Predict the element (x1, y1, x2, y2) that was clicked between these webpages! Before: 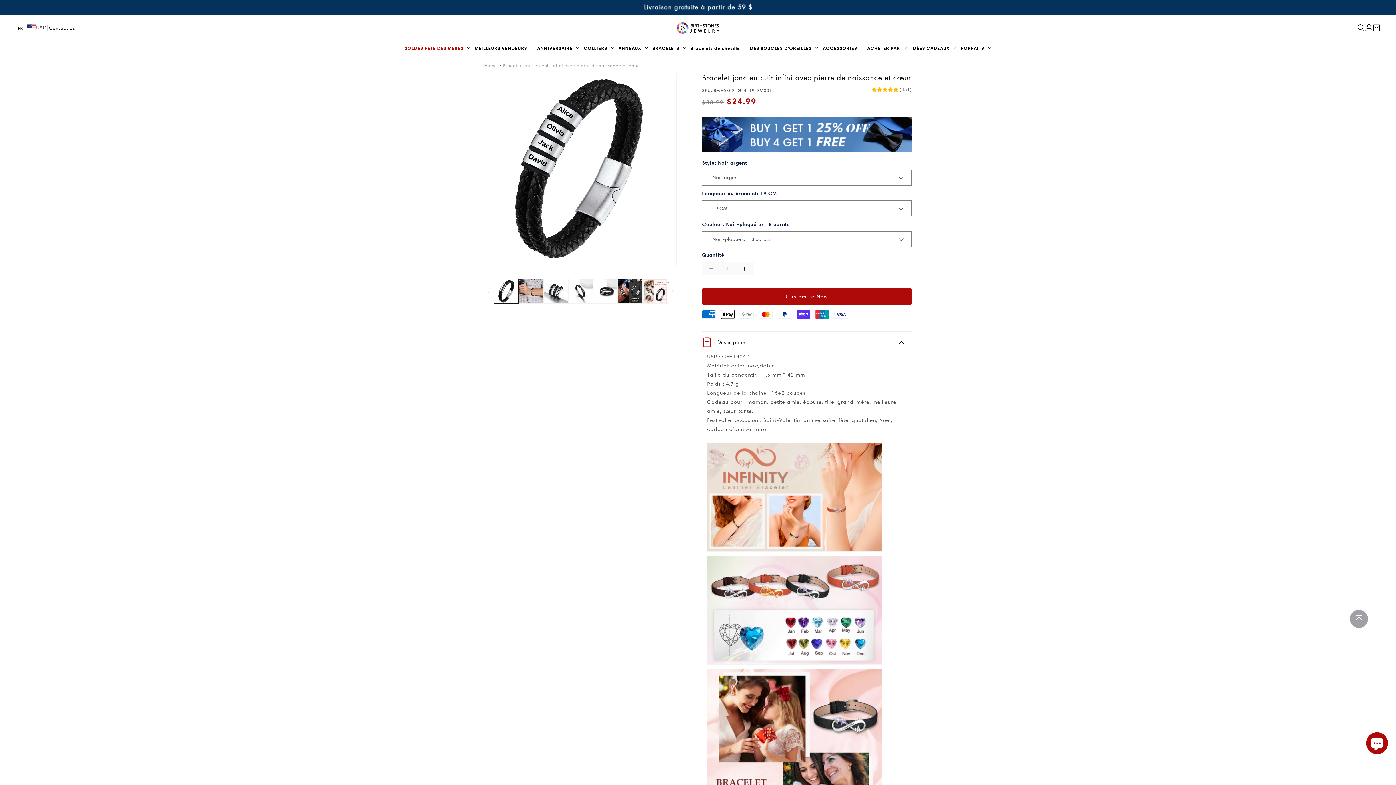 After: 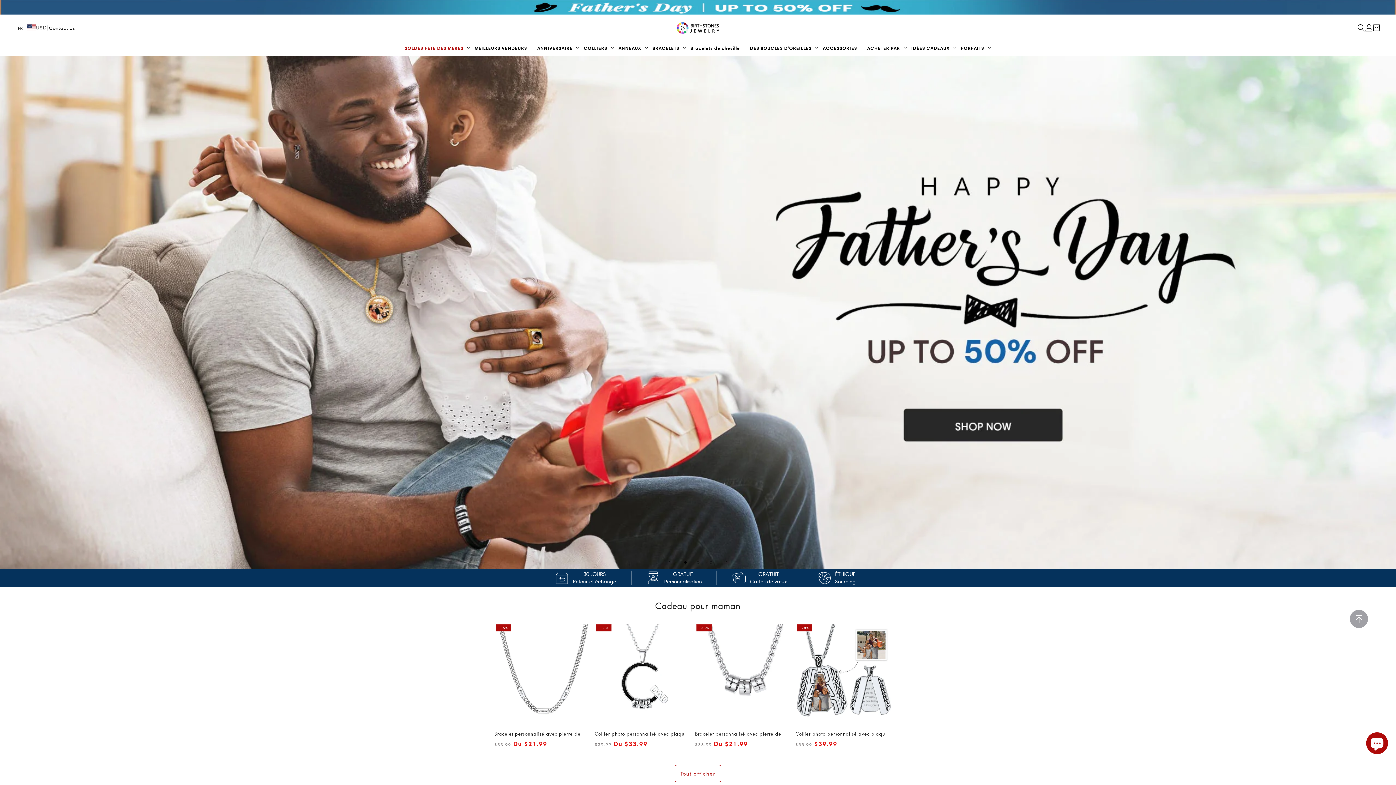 Action: bbox: (670, 16, 725, 39)